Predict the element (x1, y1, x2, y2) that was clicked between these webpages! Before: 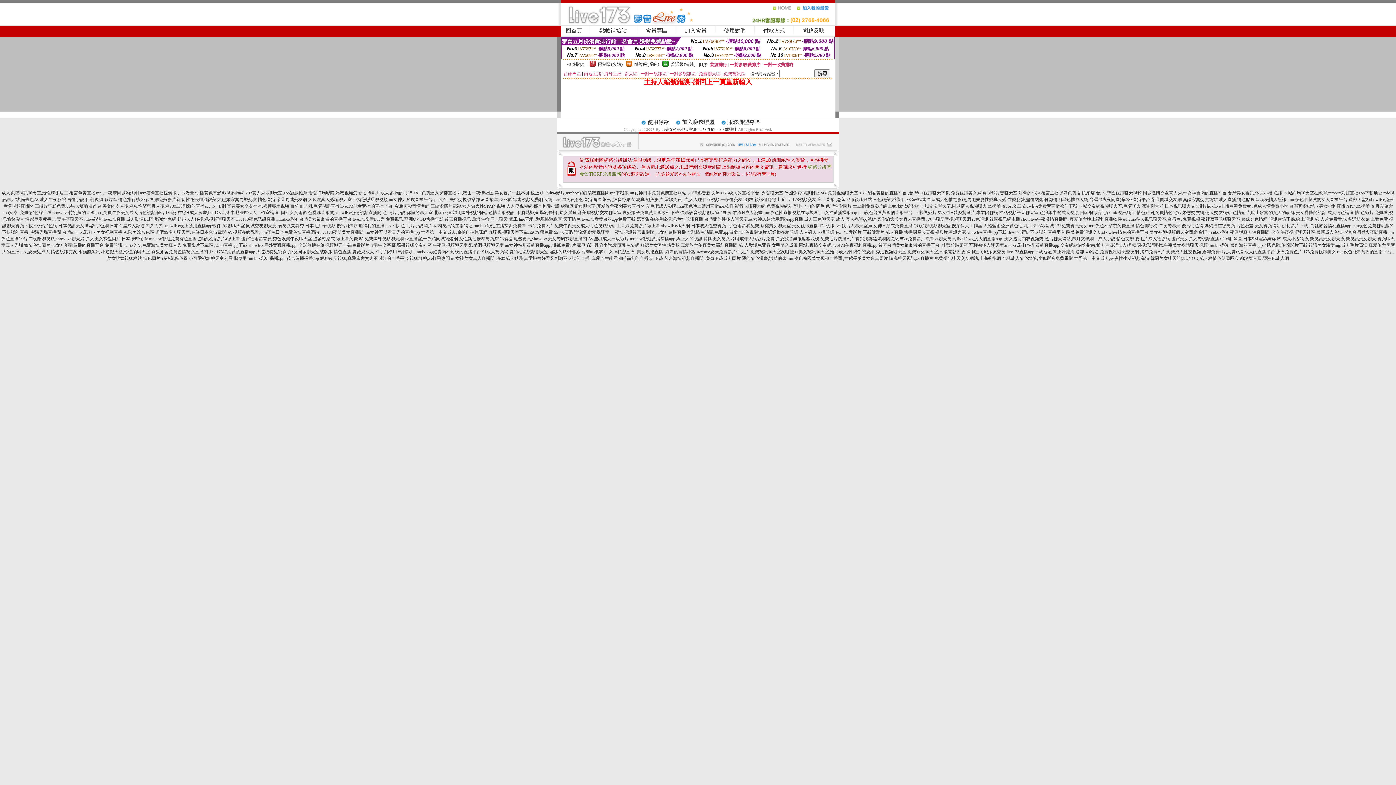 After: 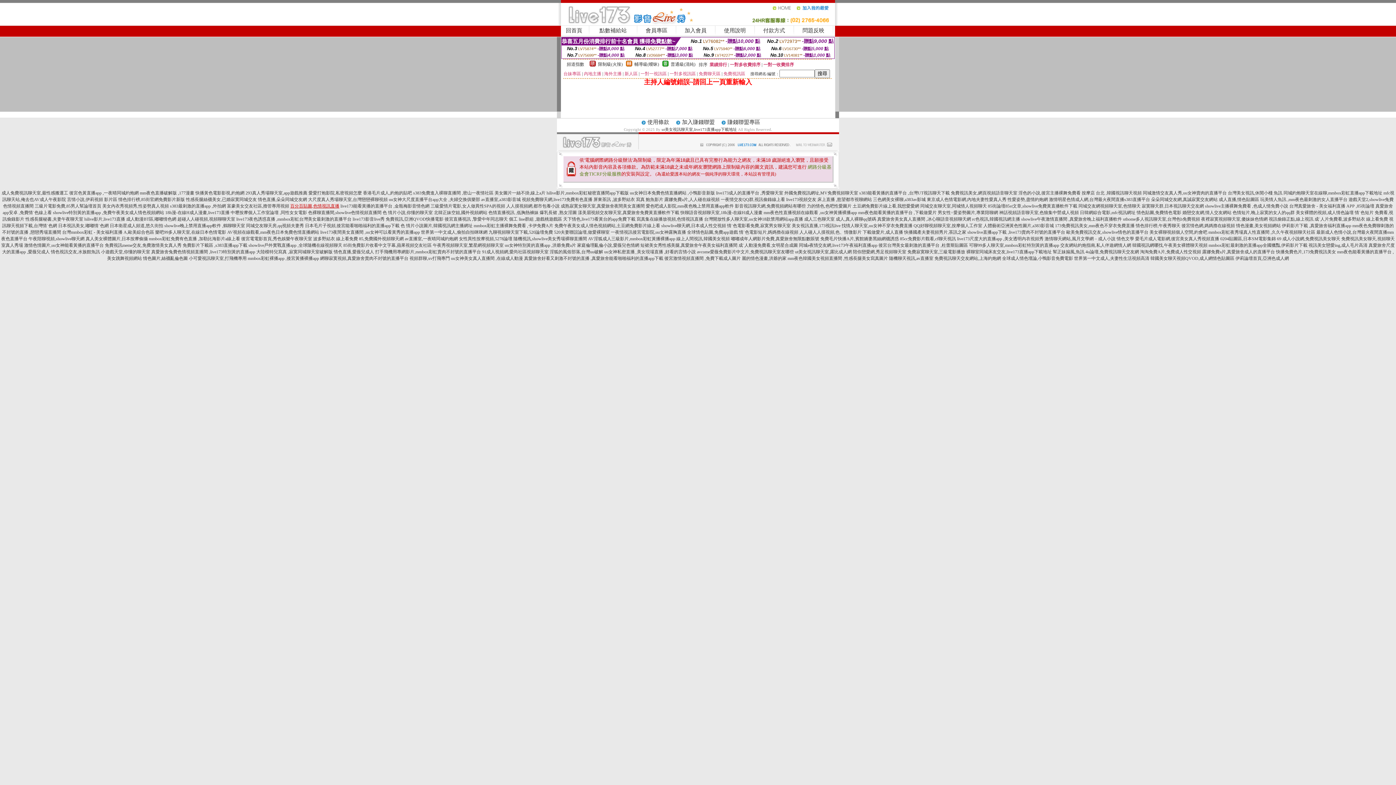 Action: label: 百分百貼圖,色情視訊直播 bbox: (290, 203, 339, 208)